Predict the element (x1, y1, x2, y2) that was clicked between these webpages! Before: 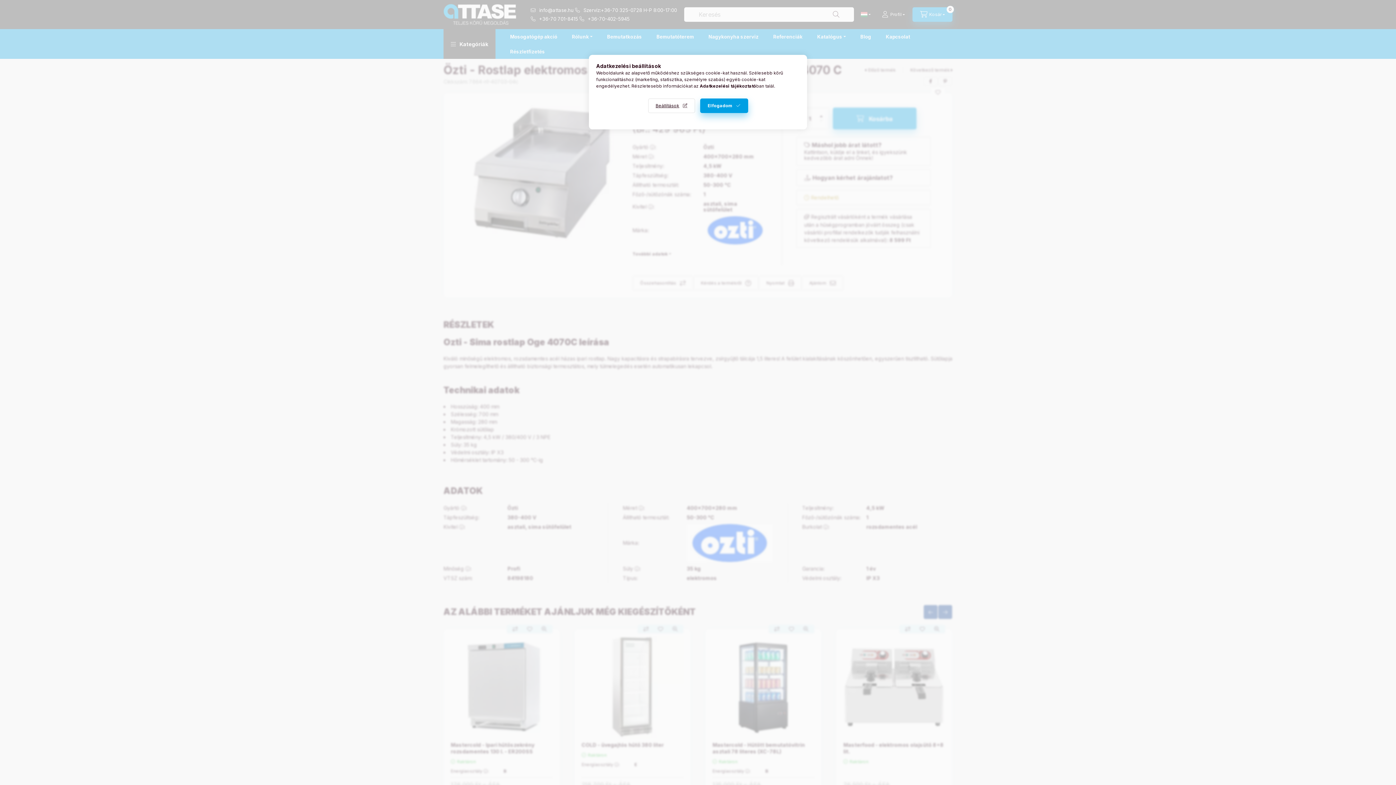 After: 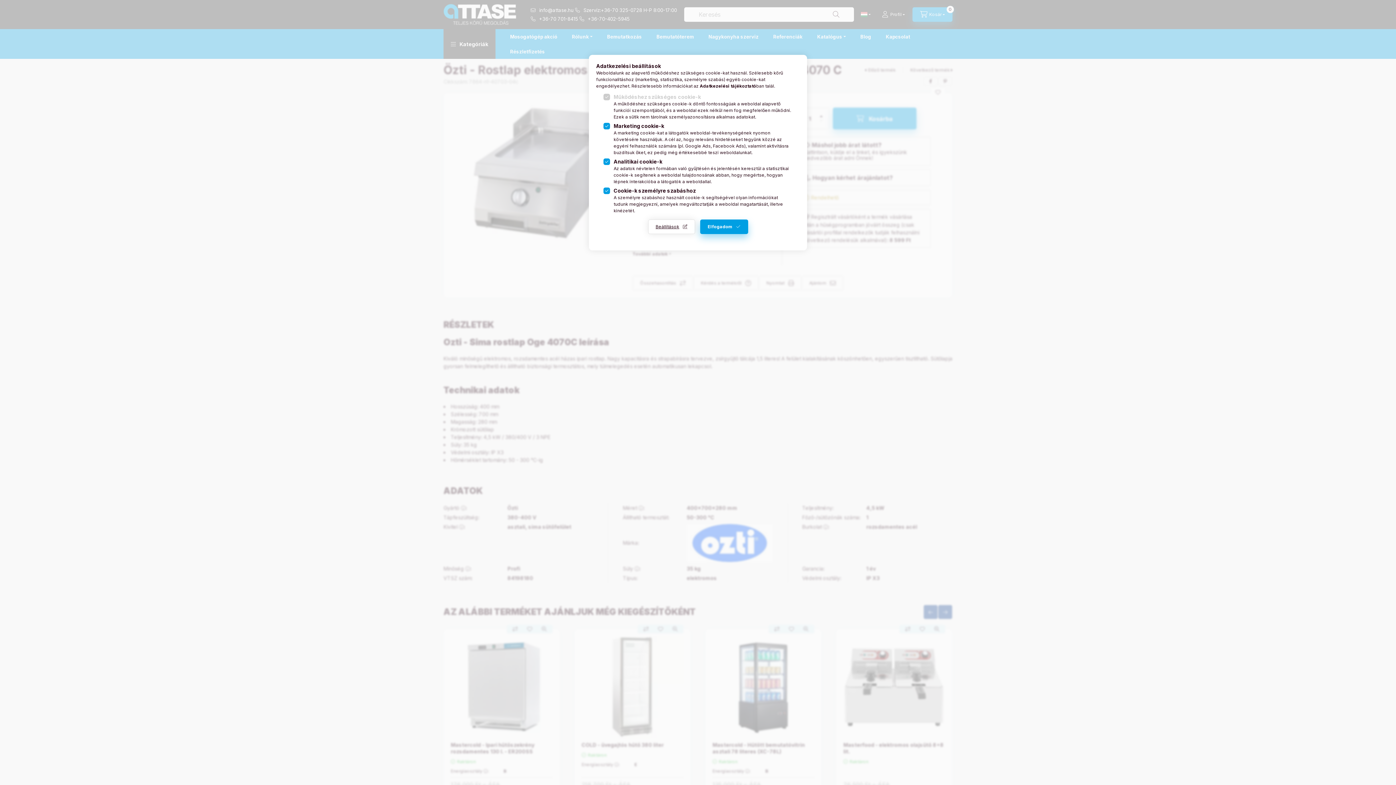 Action: bbox: (648, 98, 695, 113) label: Beállítások